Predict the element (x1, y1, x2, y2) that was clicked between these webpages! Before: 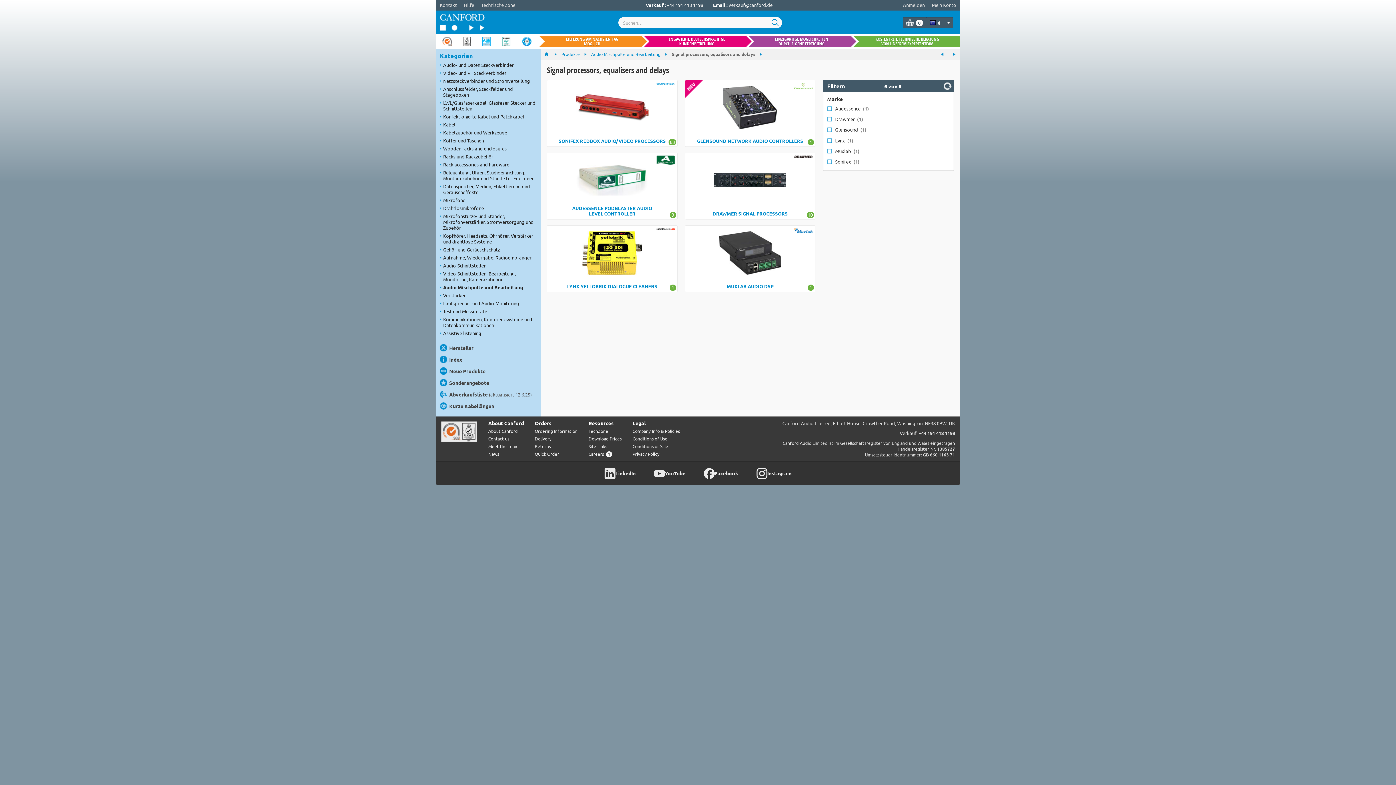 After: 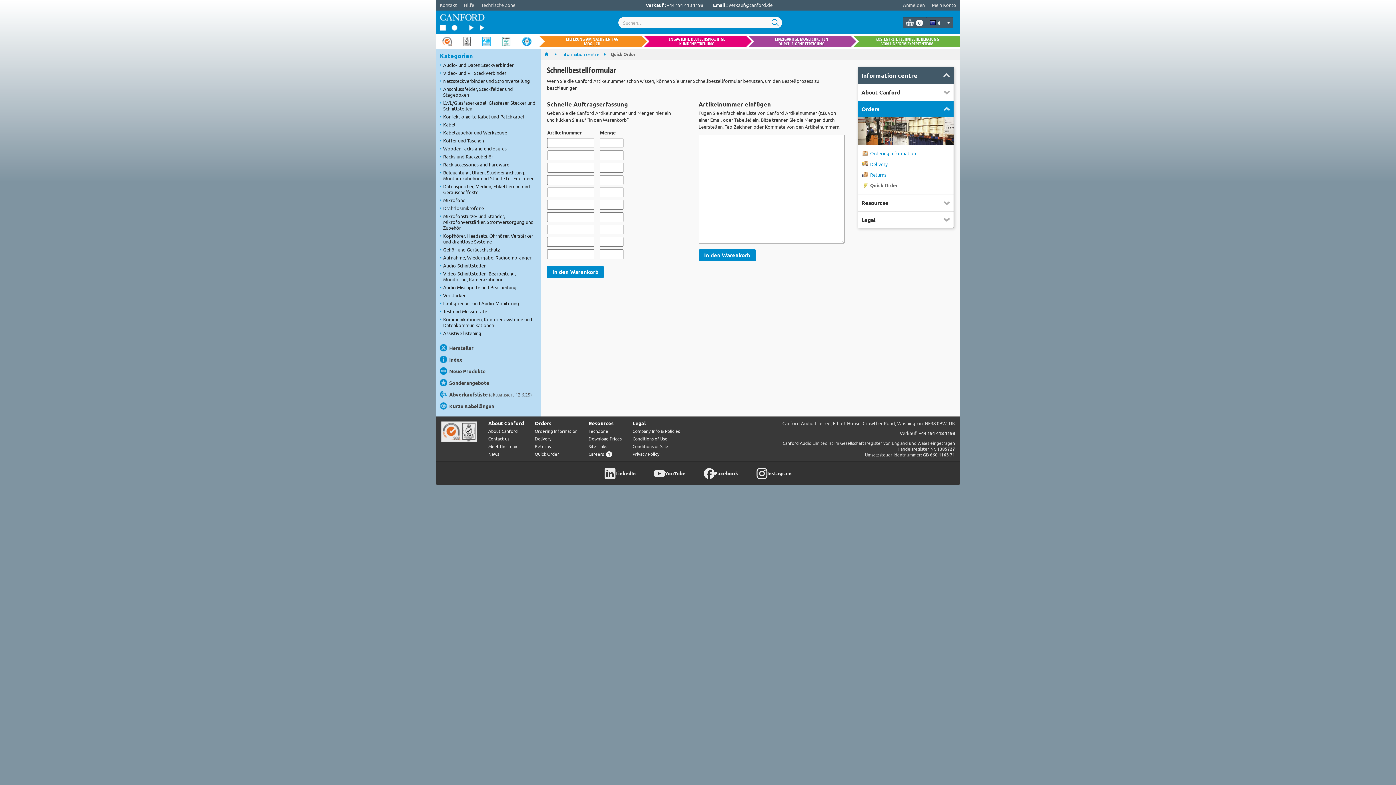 Action: label: Quick Order bbox: (534, 450, 577, 457)